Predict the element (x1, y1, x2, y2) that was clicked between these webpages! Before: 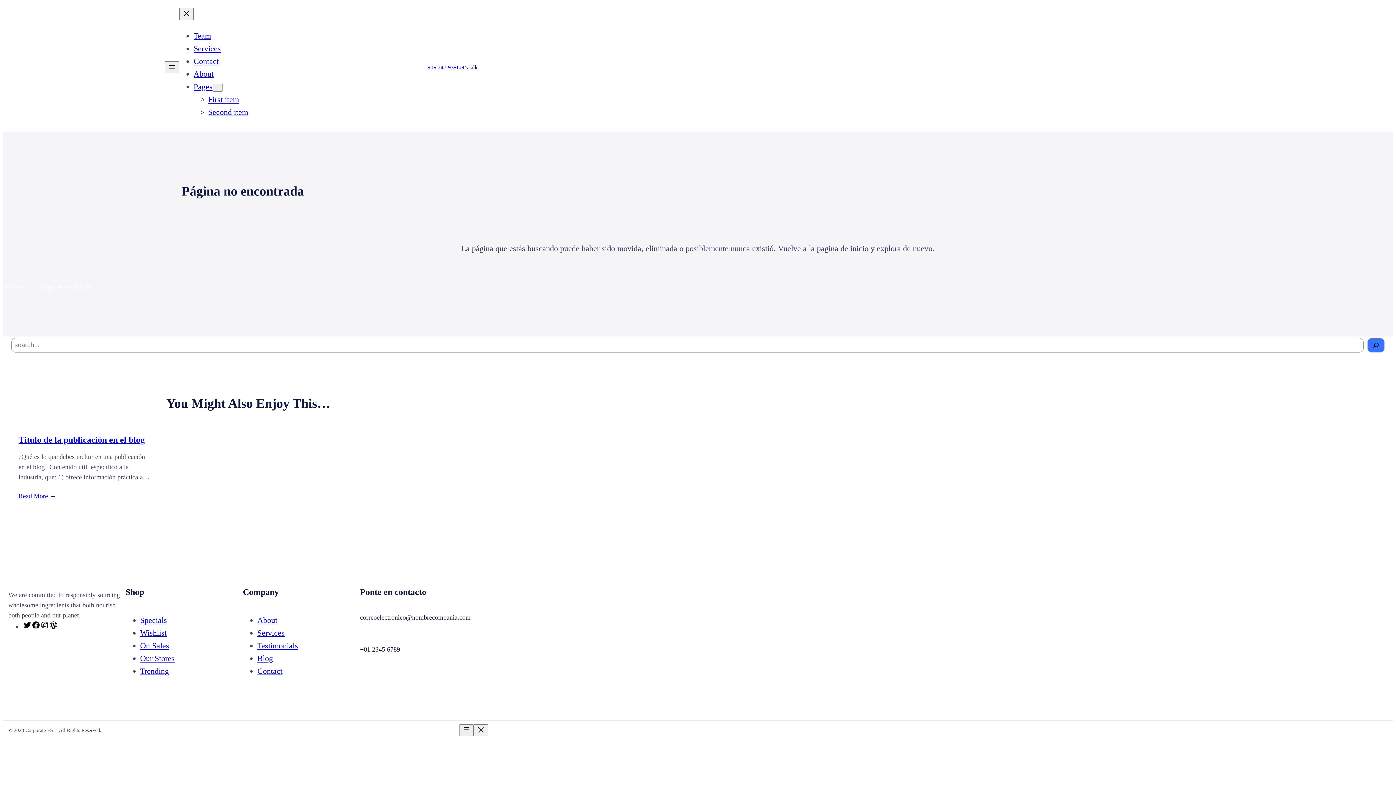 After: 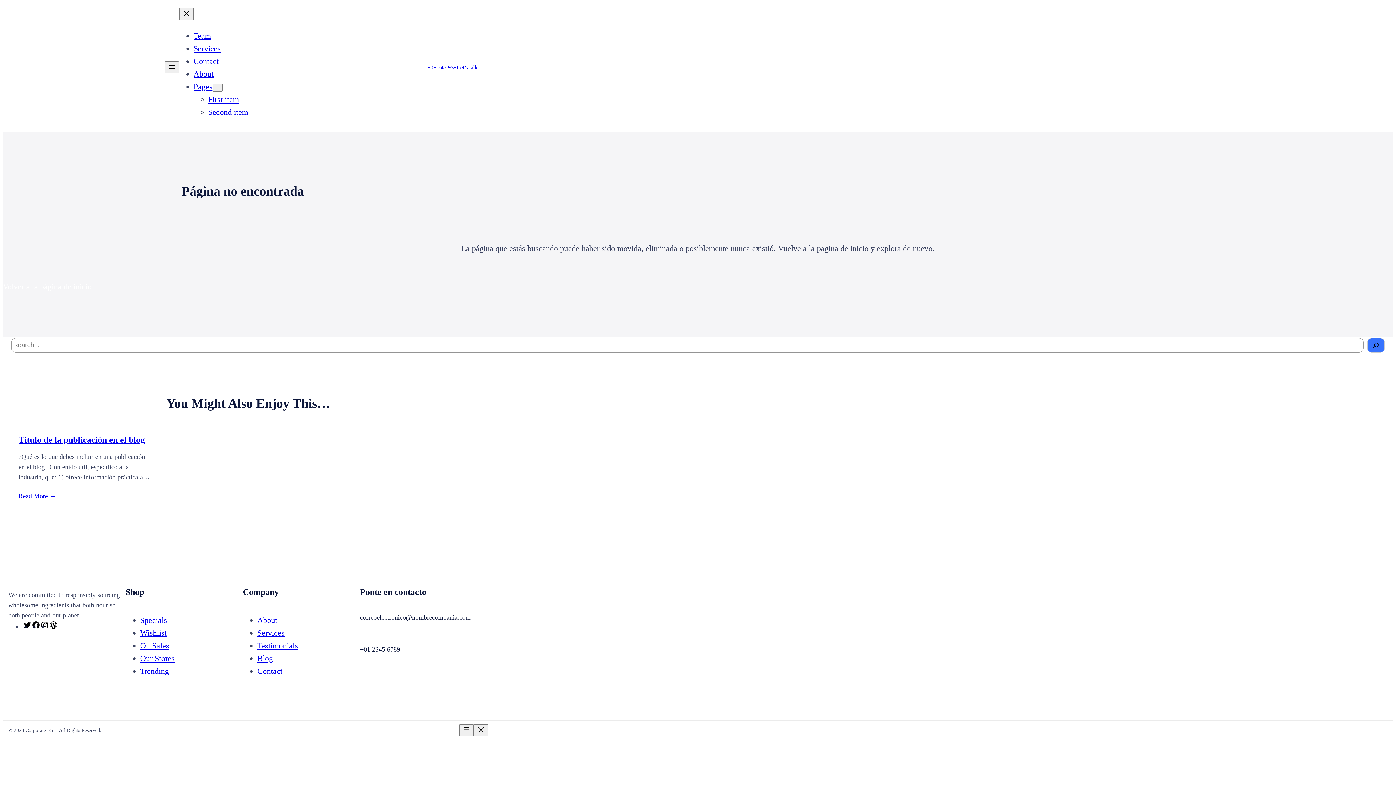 Action: label: On Sales bbox: (140, 641, 169, 650)